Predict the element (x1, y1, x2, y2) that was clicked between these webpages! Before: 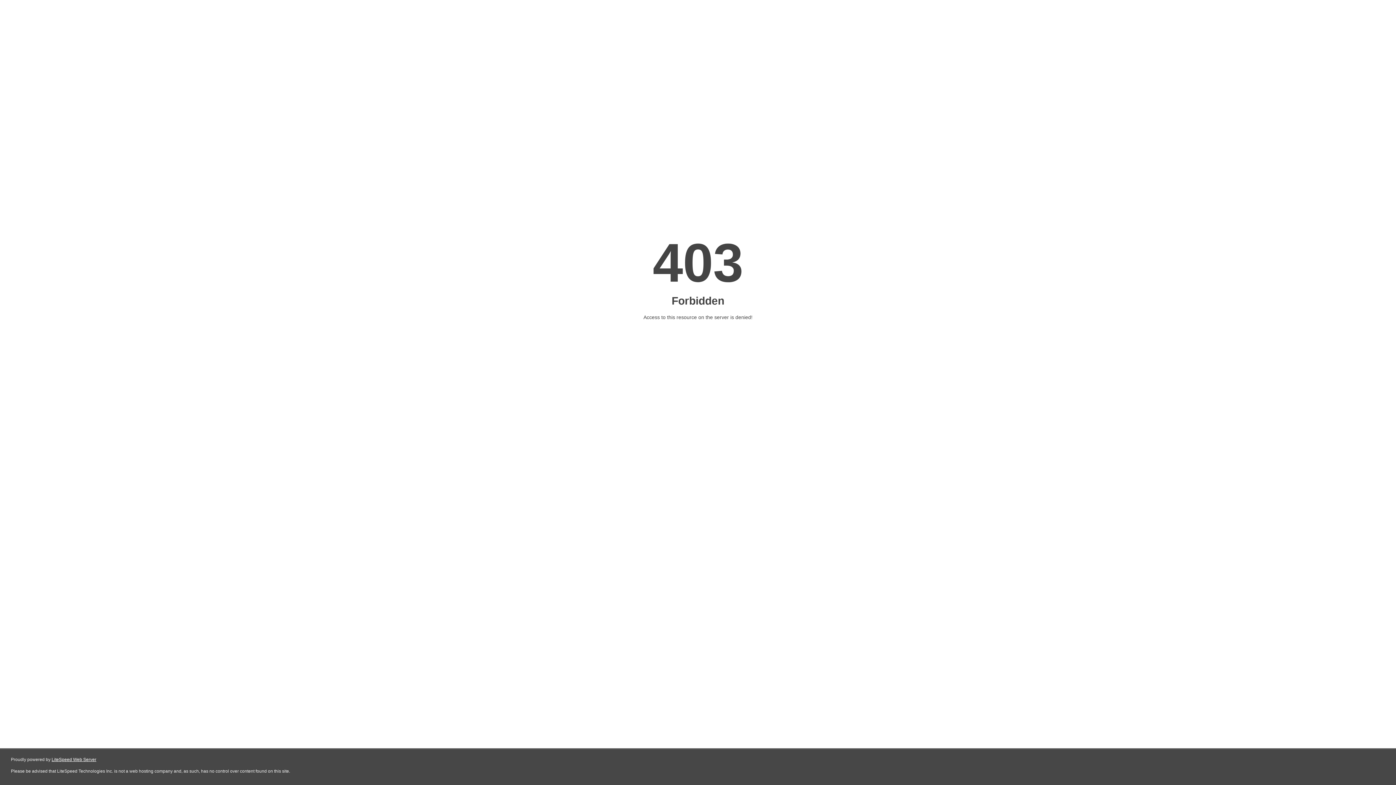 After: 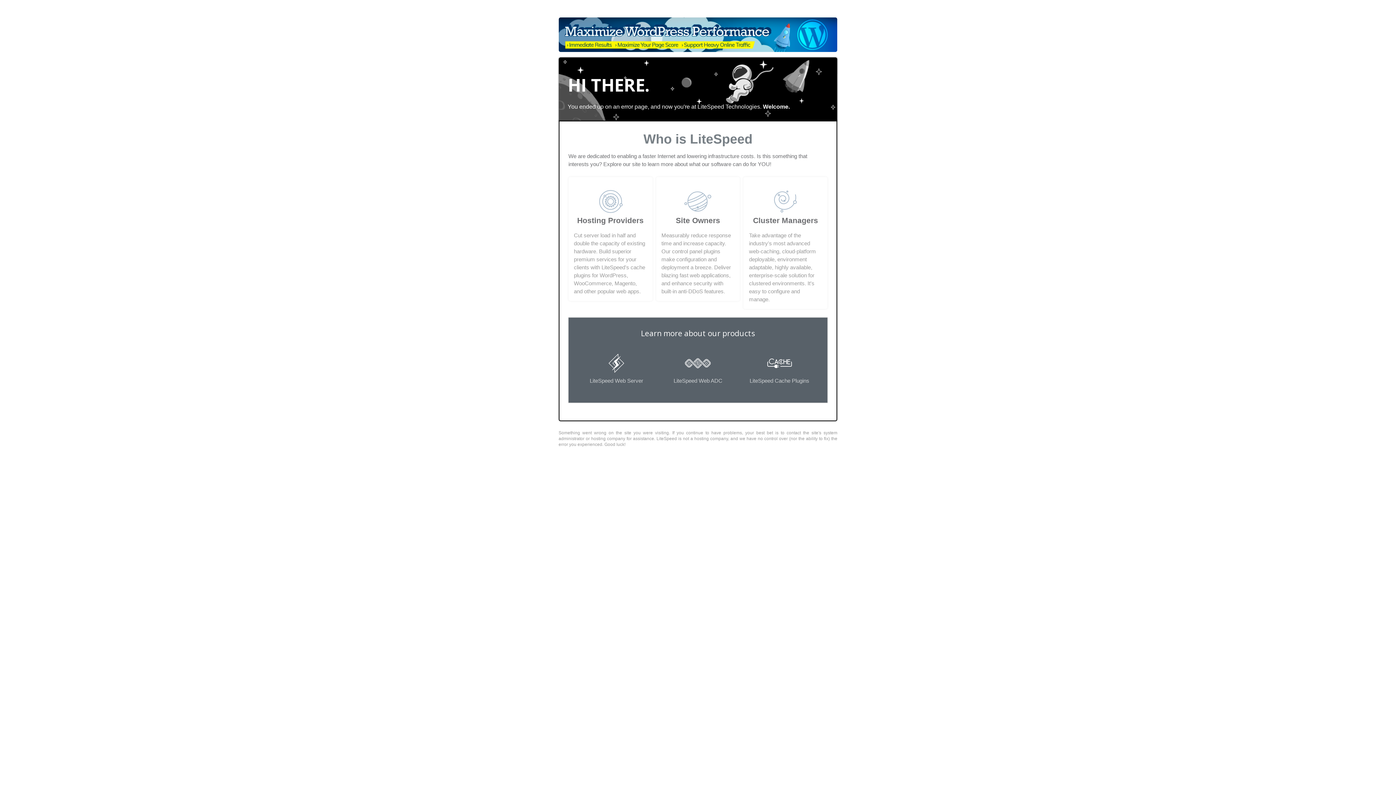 Action: bbox: (51, 757, 96, 762) label: LiteSpeed Web Server